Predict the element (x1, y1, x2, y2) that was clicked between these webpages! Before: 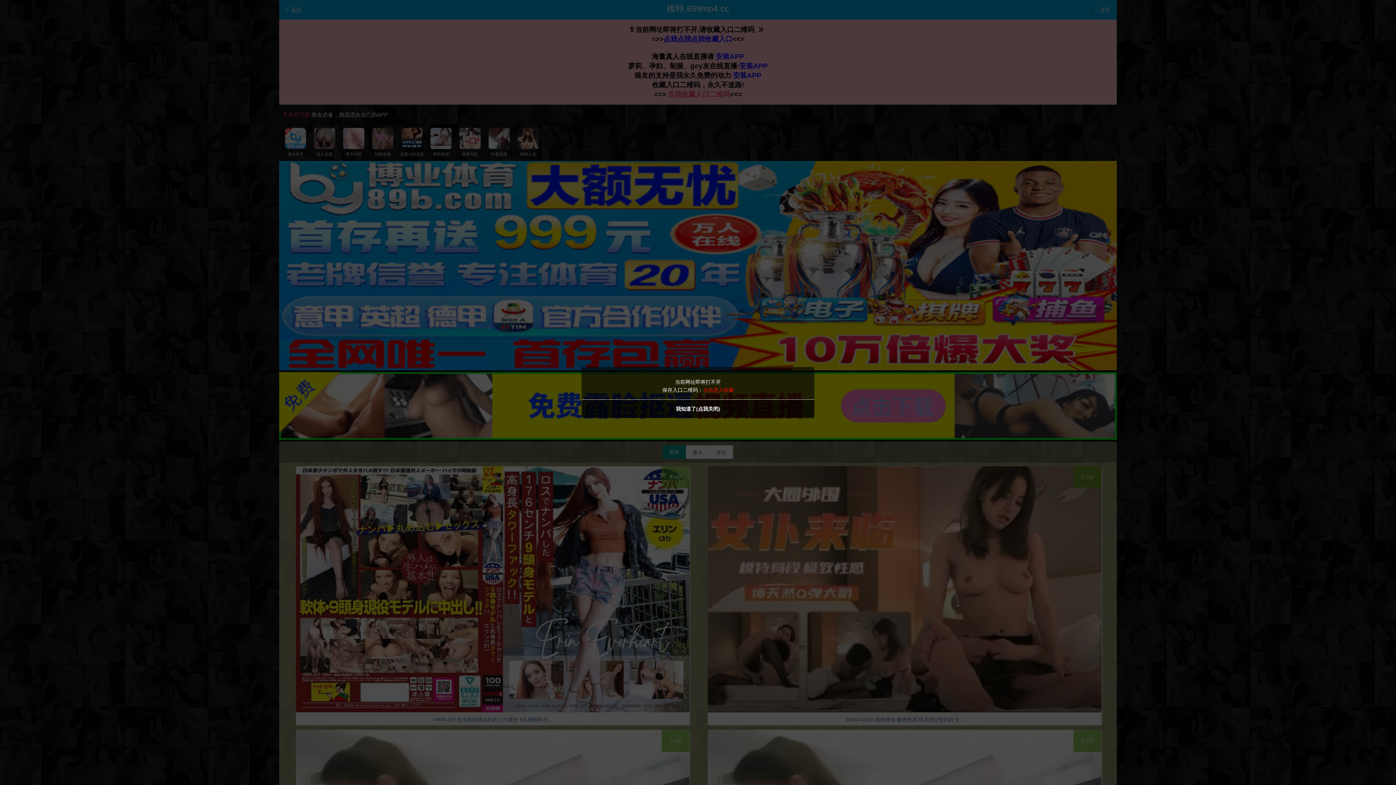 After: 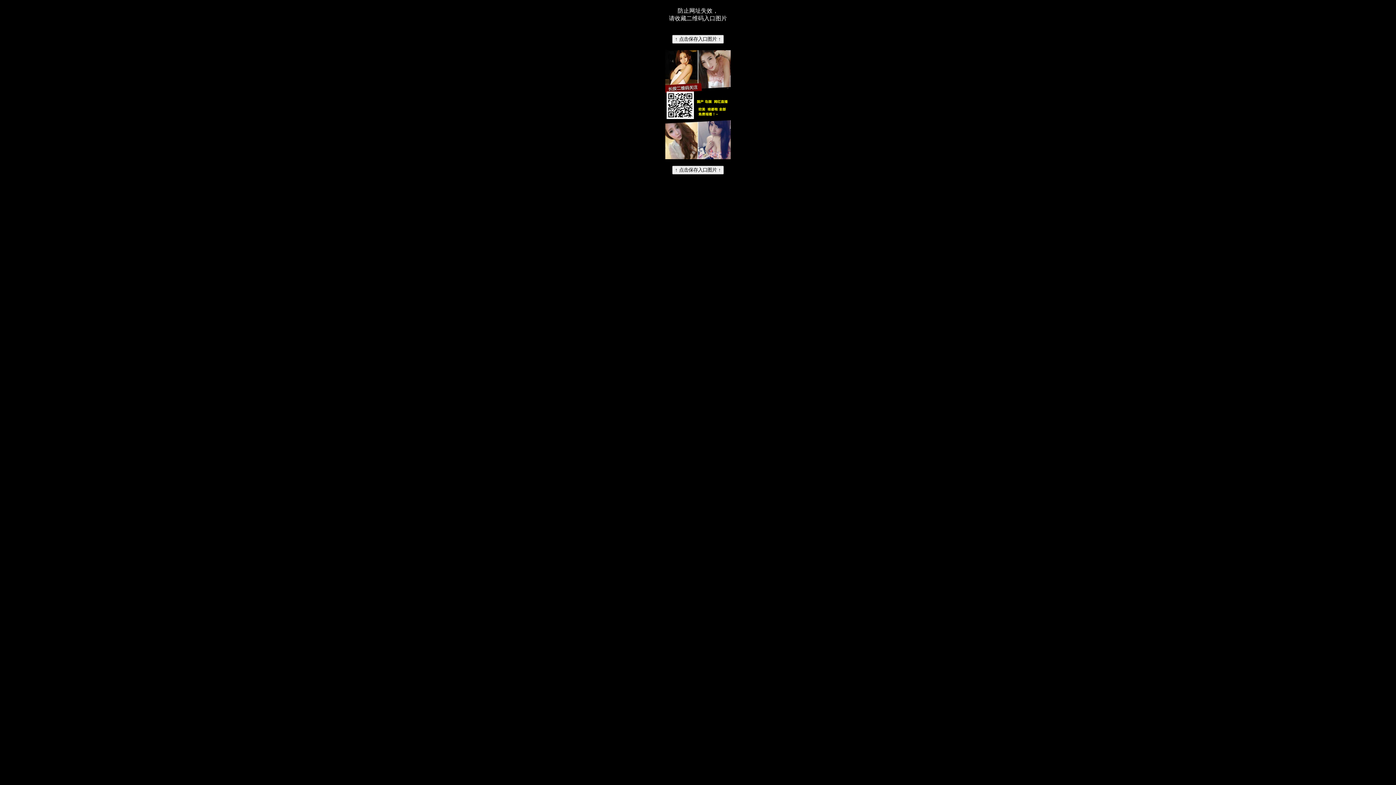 Action: label: 点击进入收藏 bbox: (703, 387, 733, 393)